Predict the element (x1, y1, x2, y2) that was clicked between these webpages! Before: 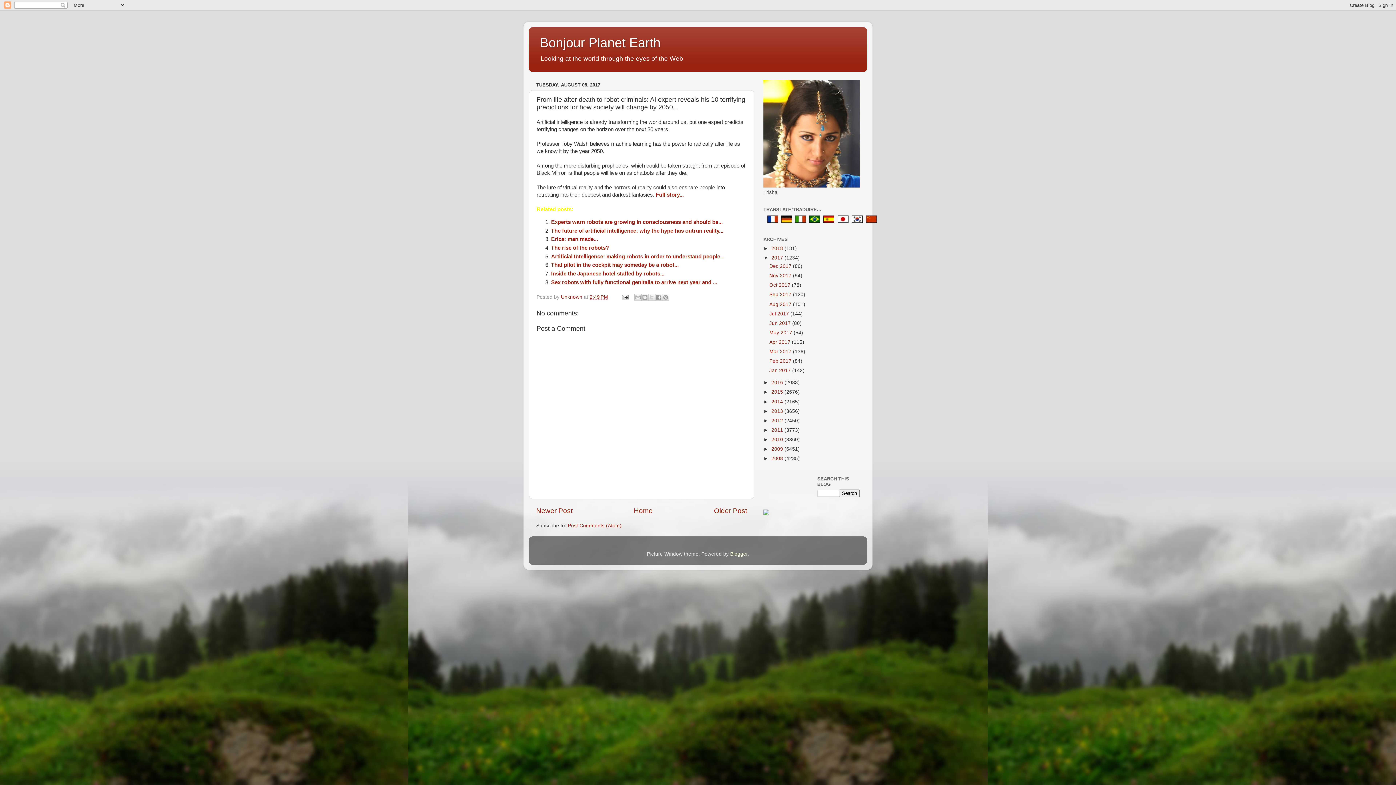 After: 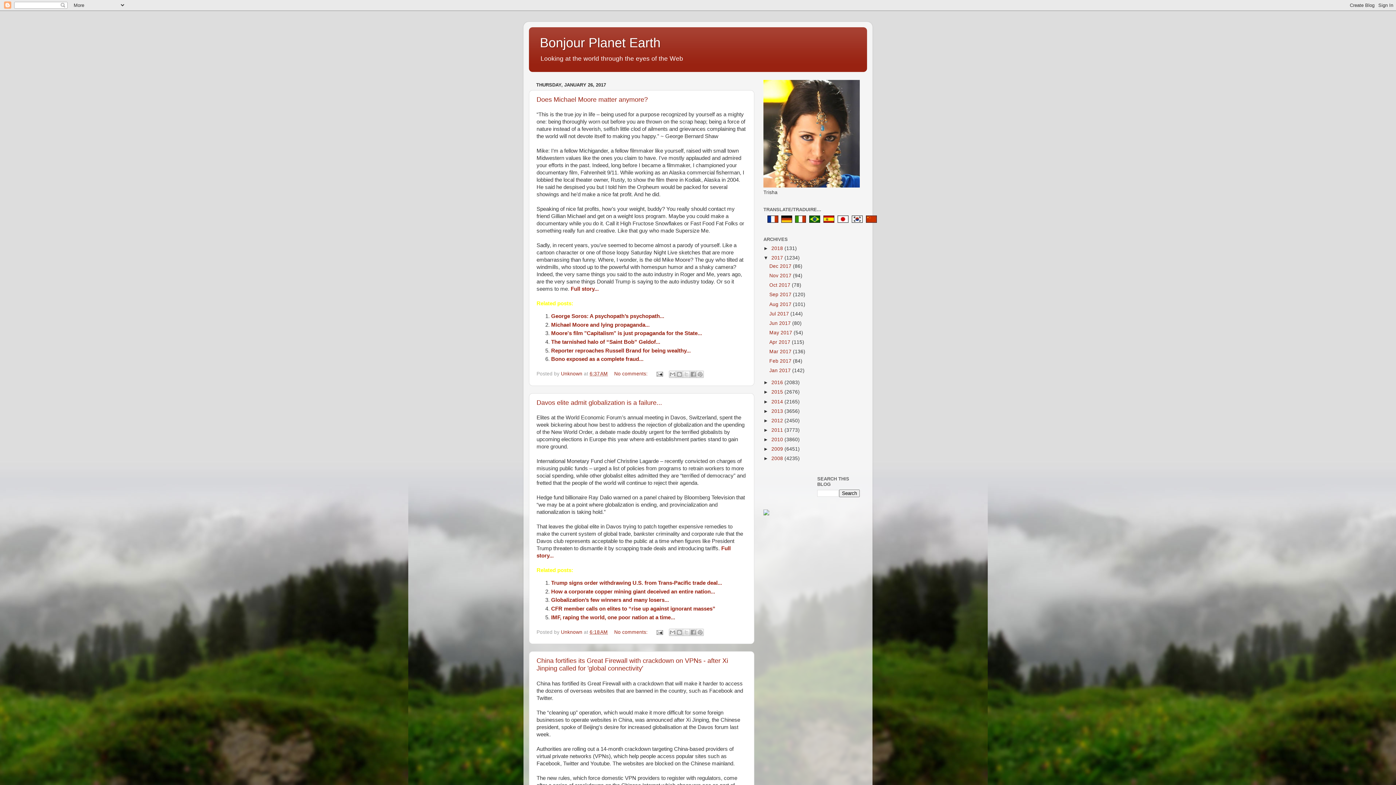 Action: label: Jan 2017  bbox: (769, 368, 792, 373)